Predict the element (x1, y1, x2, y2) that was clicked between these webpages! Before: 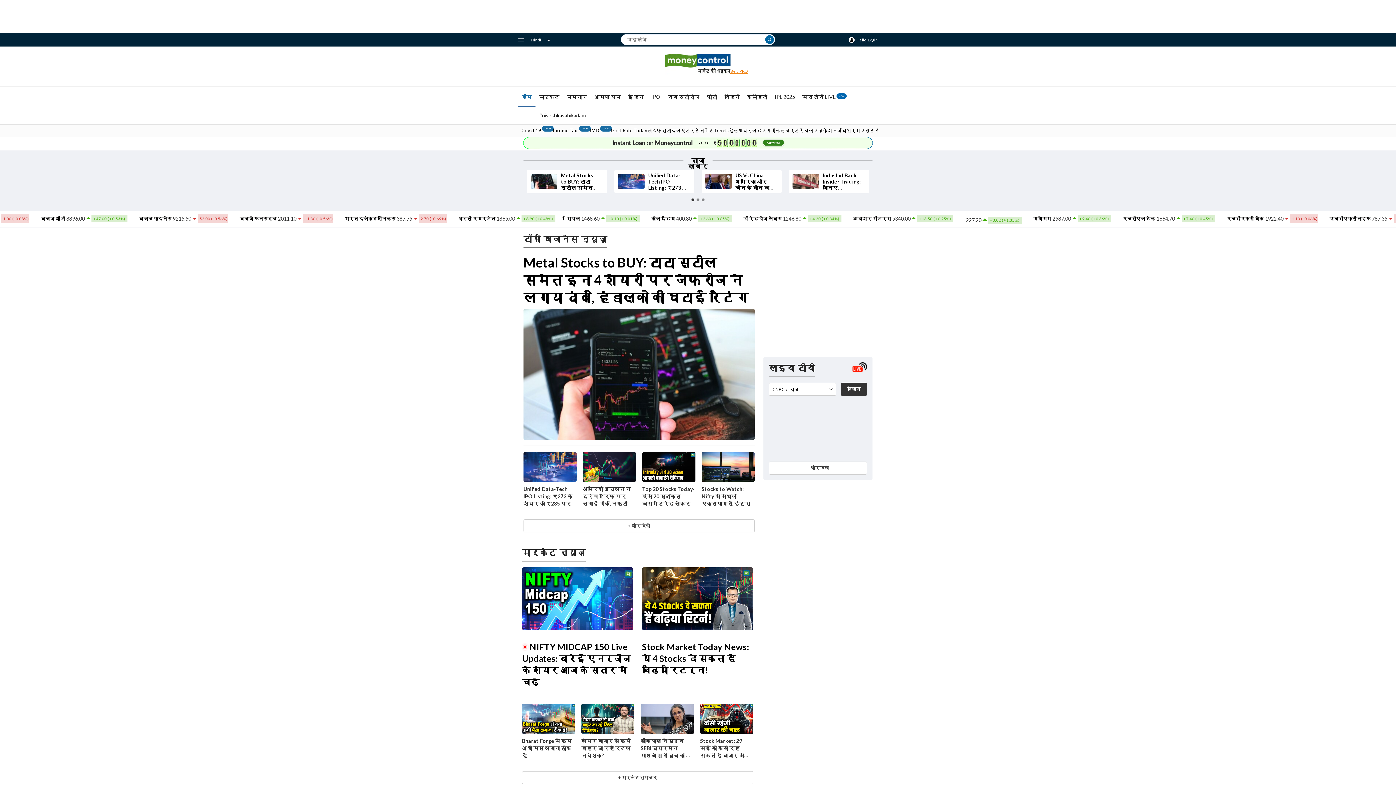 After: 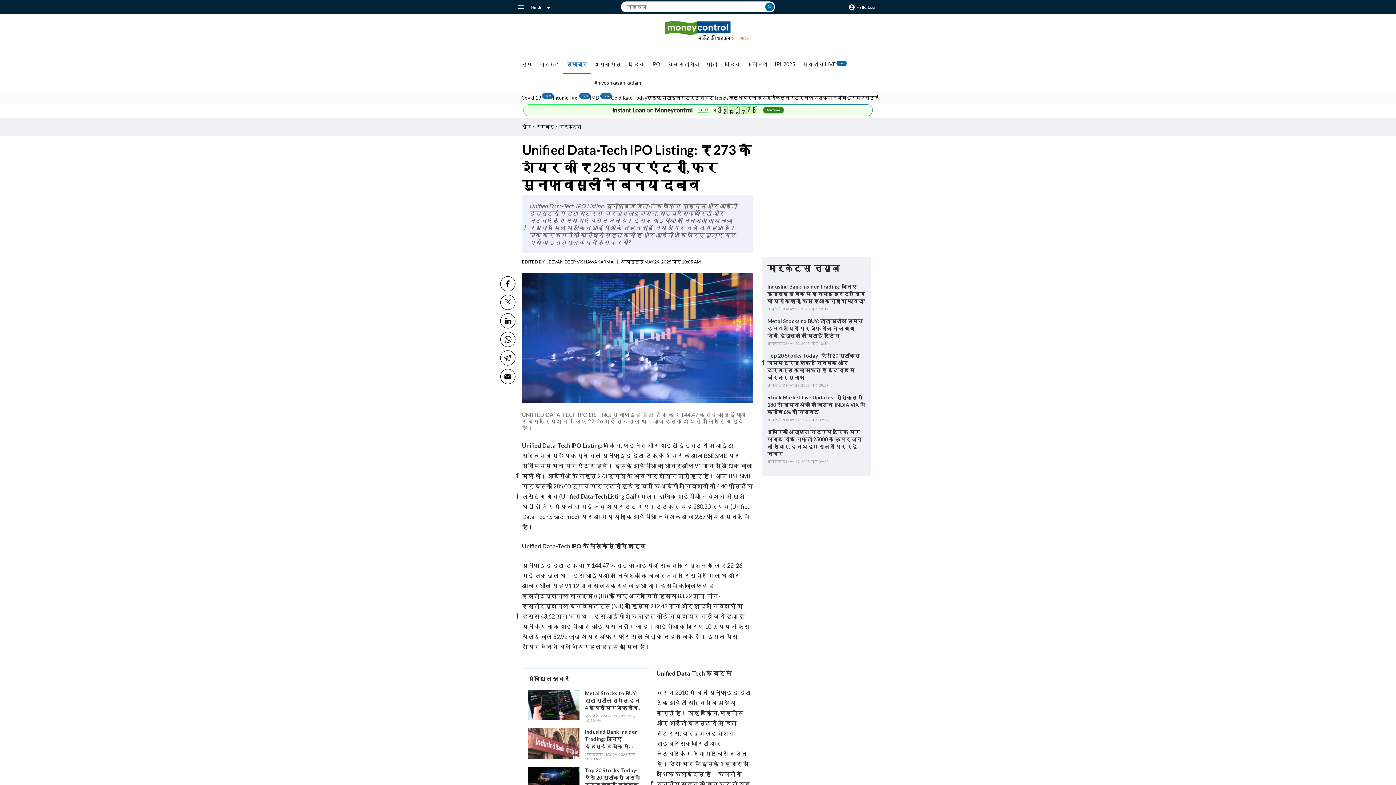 Action: bbox: (523, 485, 576, 507) label: Unified Data-Tech IPO Listing: ₹273 के शेयर की ₹285 पर एंट्री, फिर मुनाफावसूली ने बनाया दबाव